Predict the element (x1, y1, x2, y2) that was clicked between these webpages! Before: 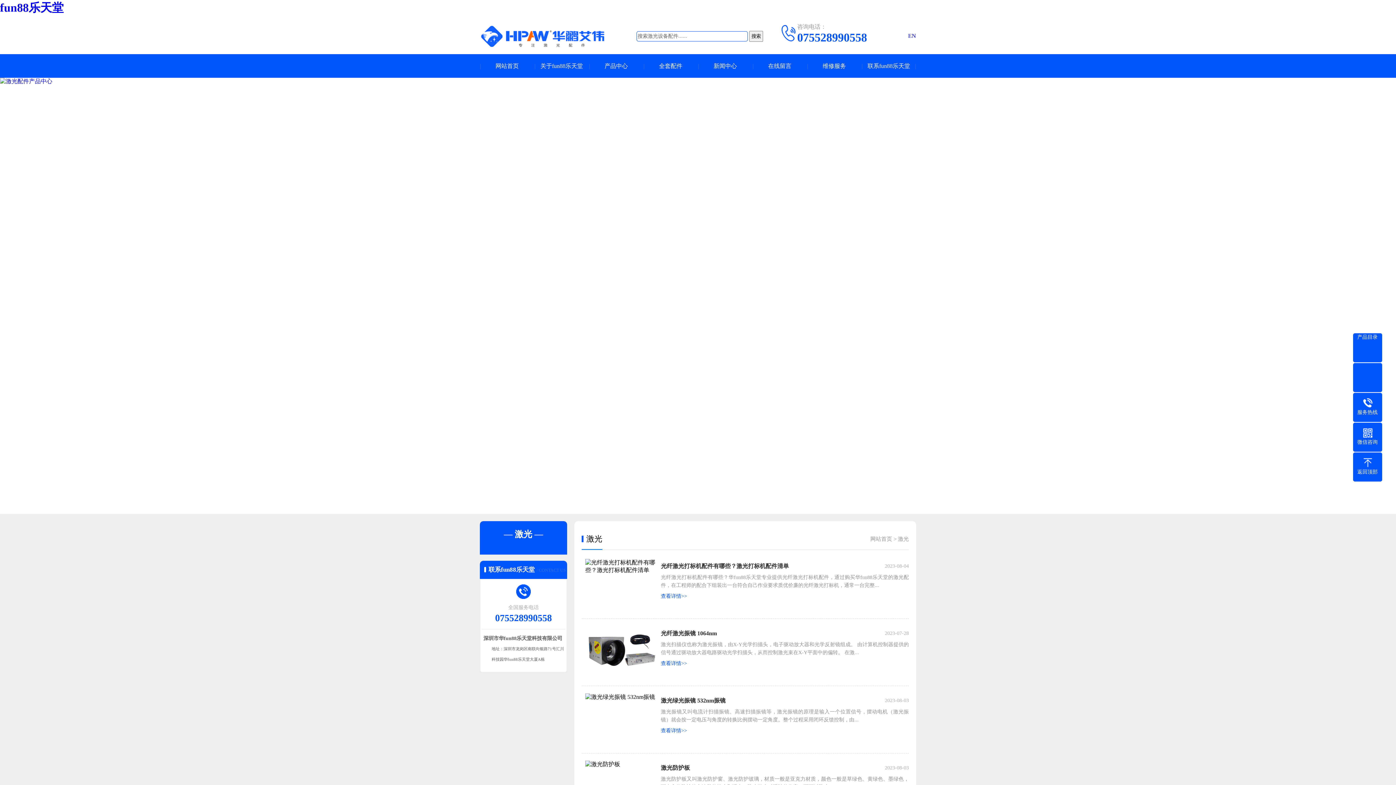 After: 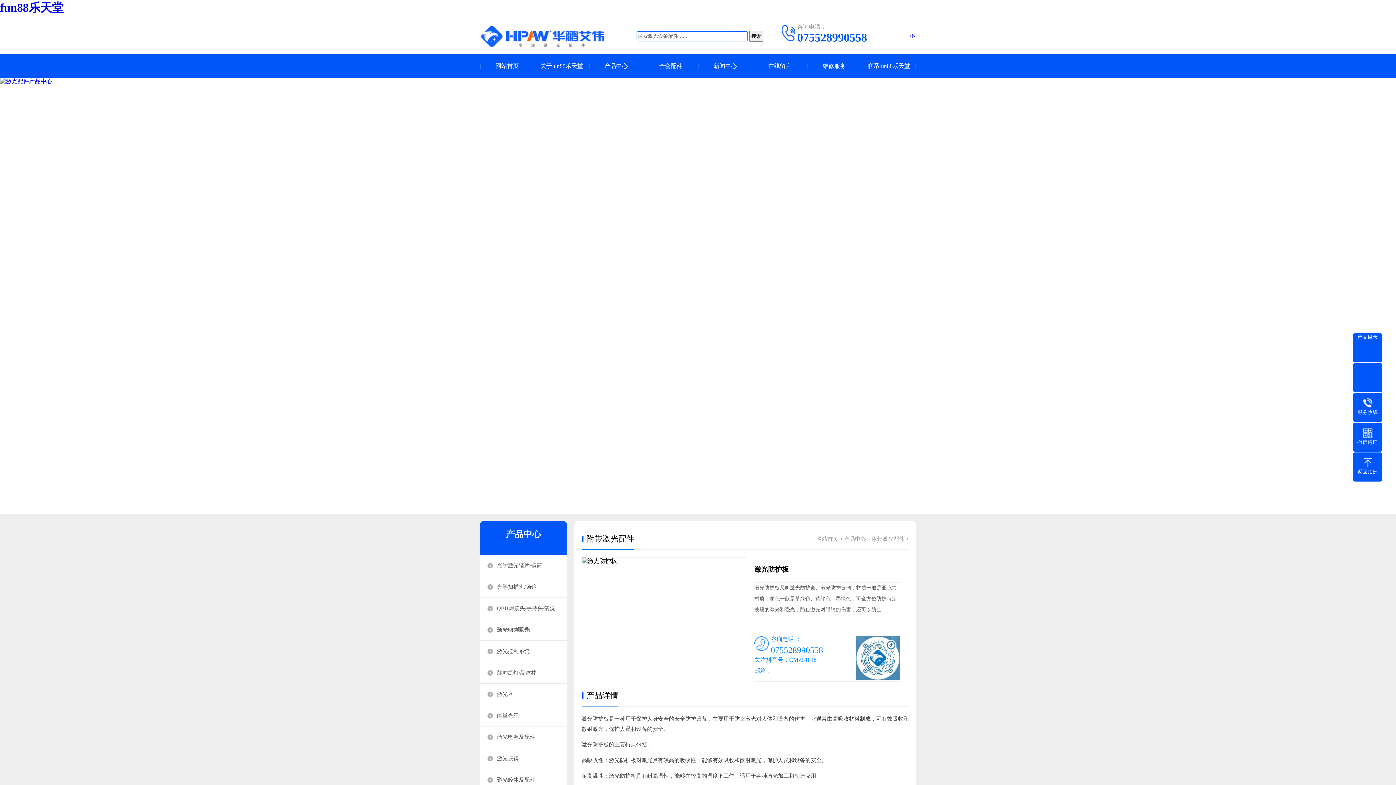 Action: label: 激光防护板 bbox: (661, 765, 690, 771)